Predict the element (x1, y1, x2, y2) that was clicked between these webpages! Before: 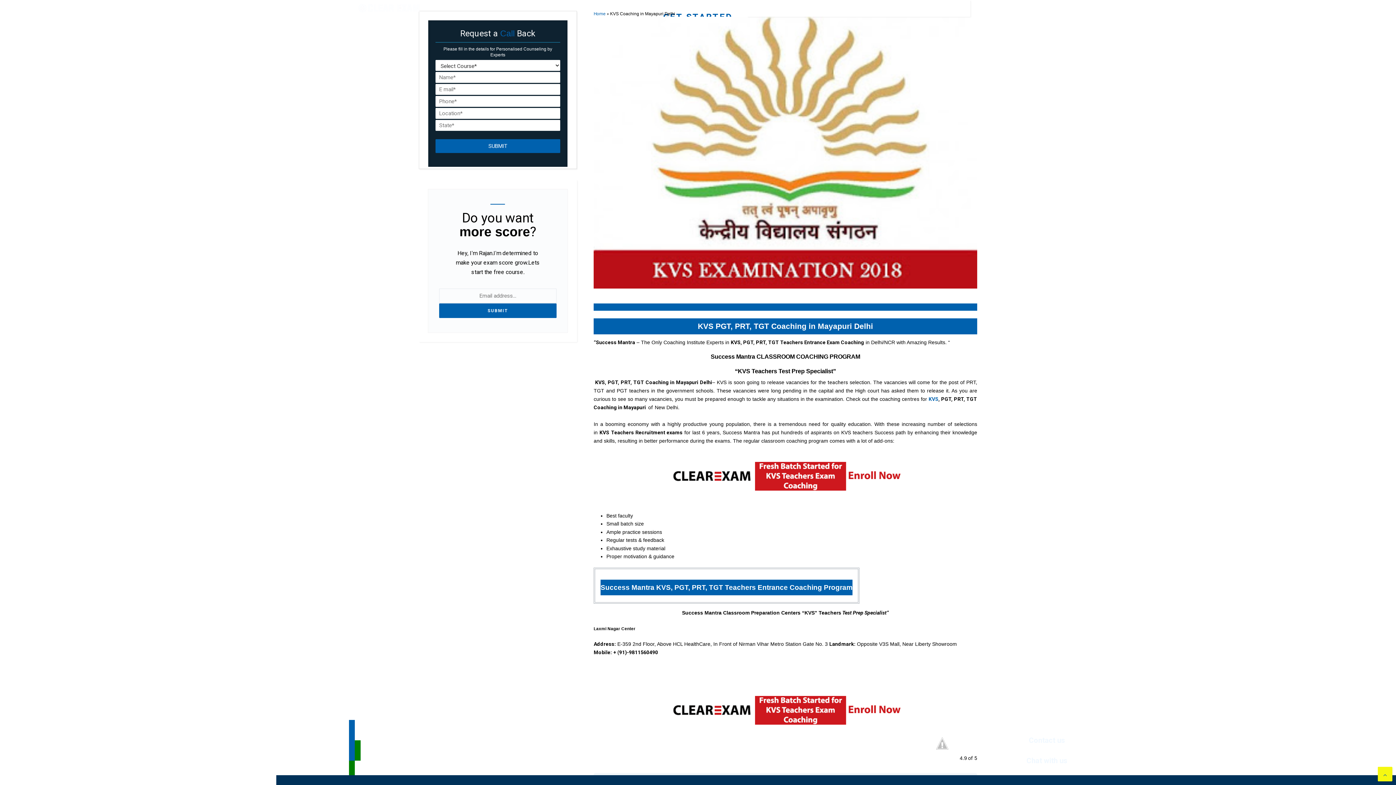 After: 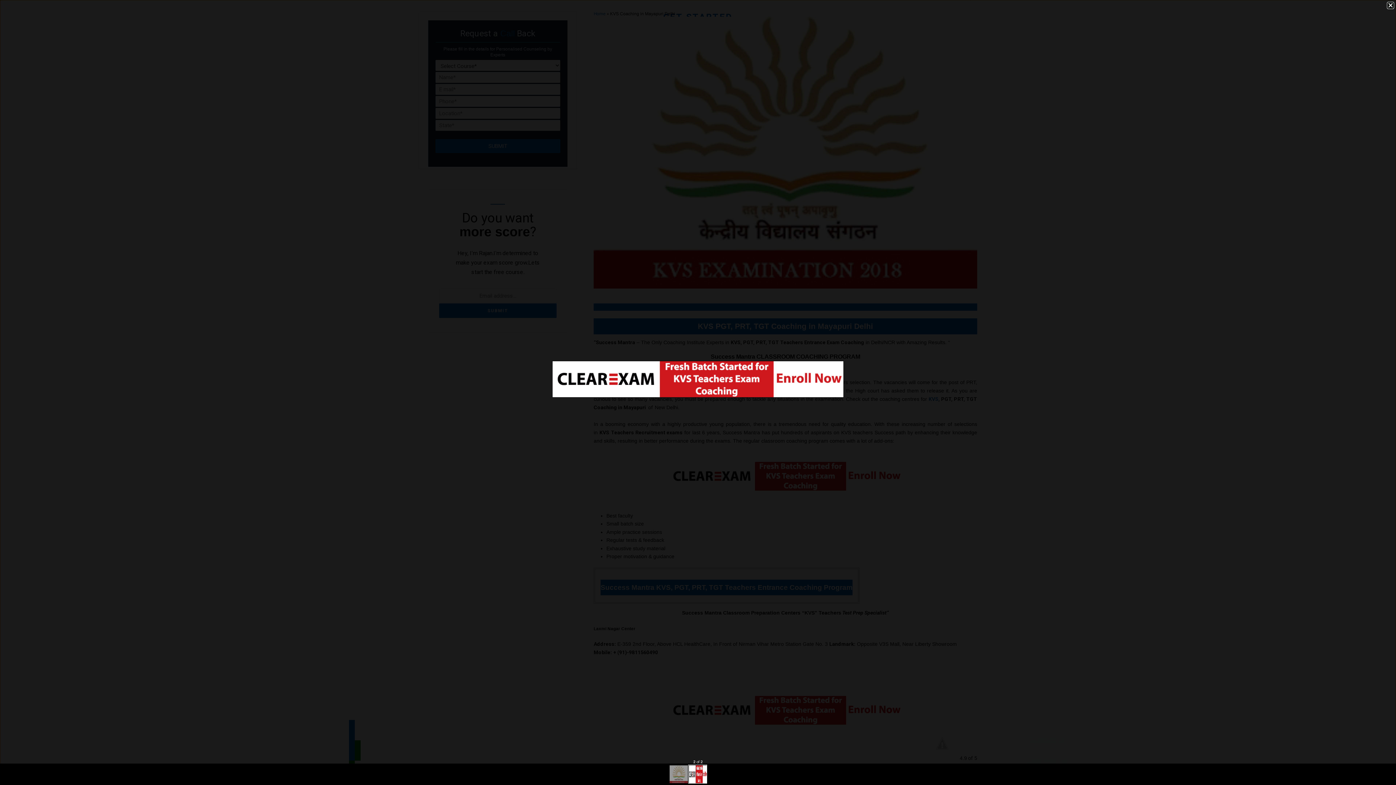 Action: bbox: (669, 720, 902, 726)